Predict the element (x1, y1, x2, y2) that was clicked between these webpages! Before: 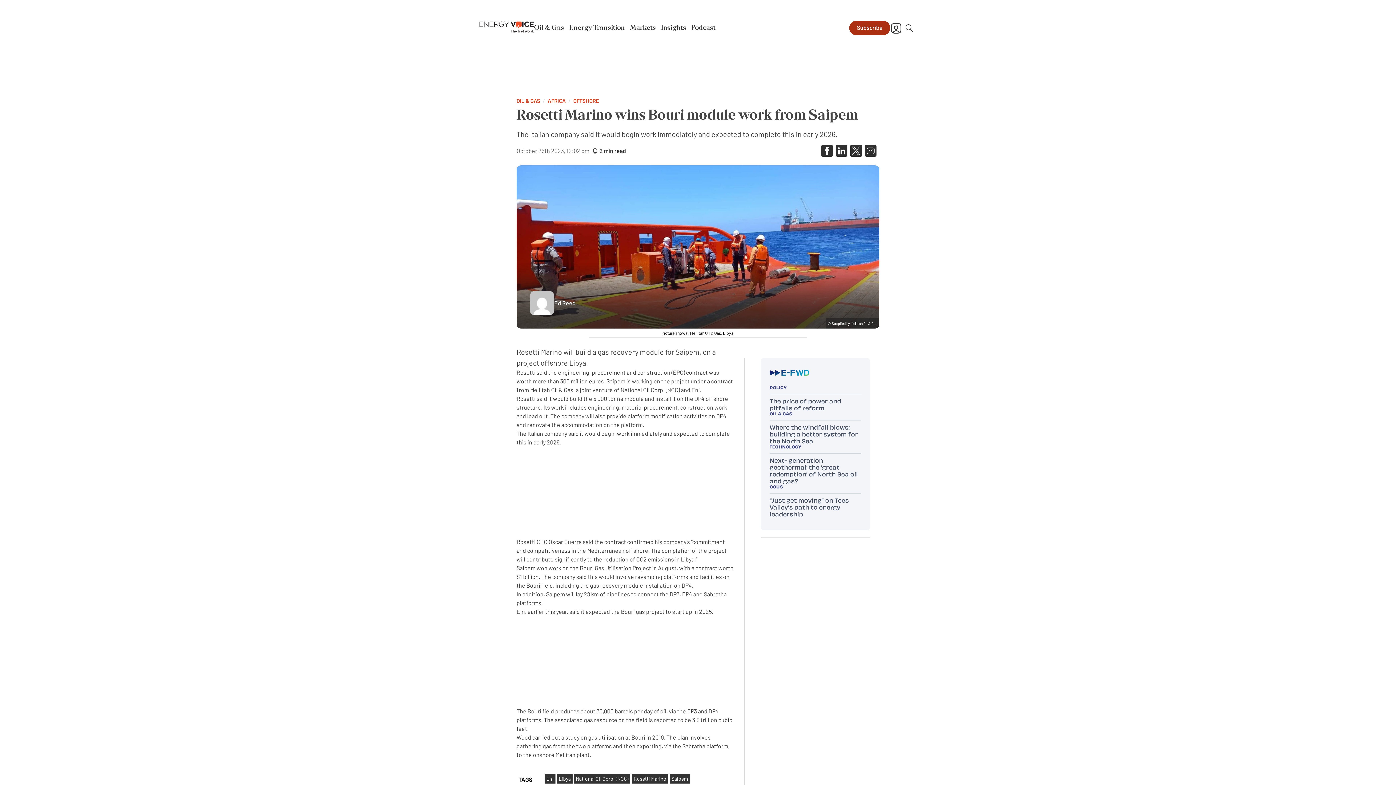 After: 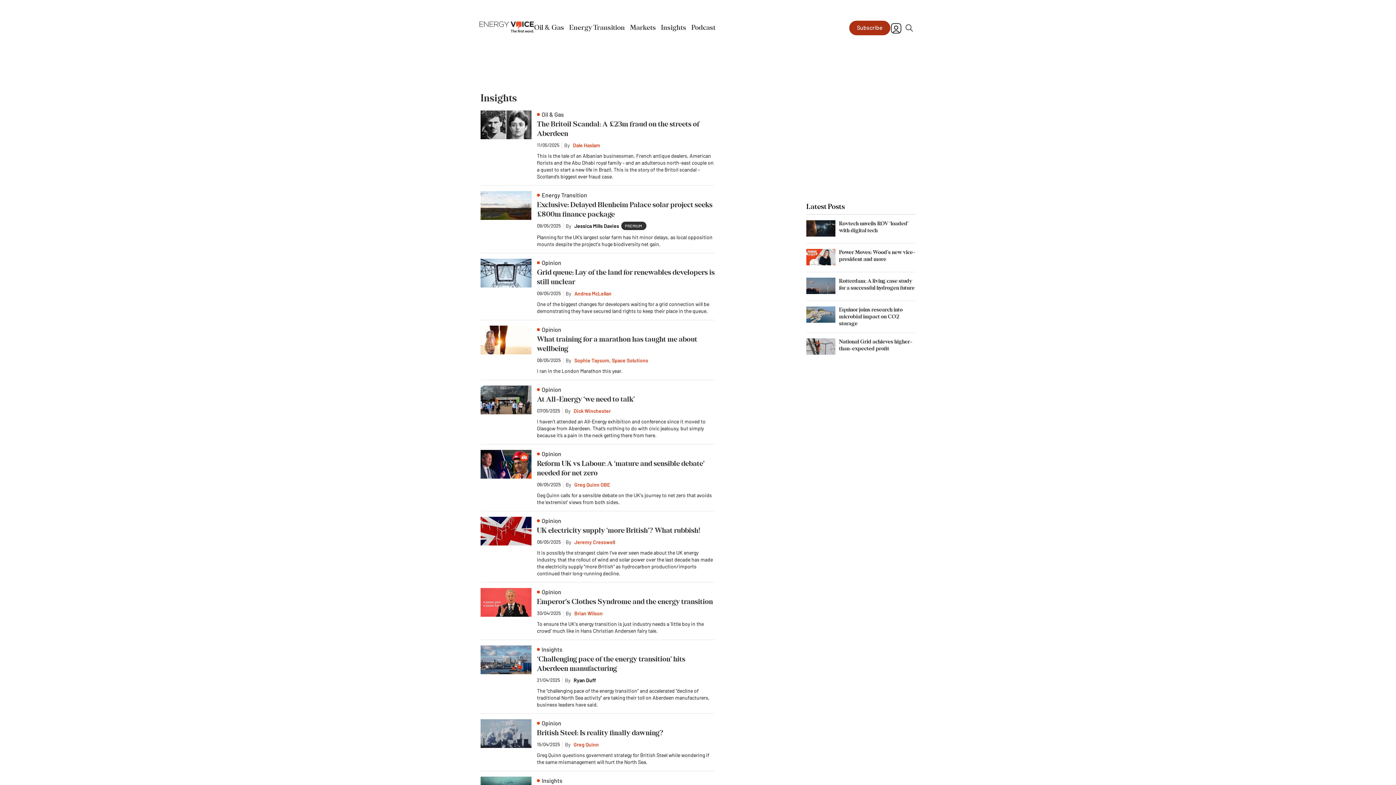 Action: label: Insights bbox: (661, 24, 686, 31)